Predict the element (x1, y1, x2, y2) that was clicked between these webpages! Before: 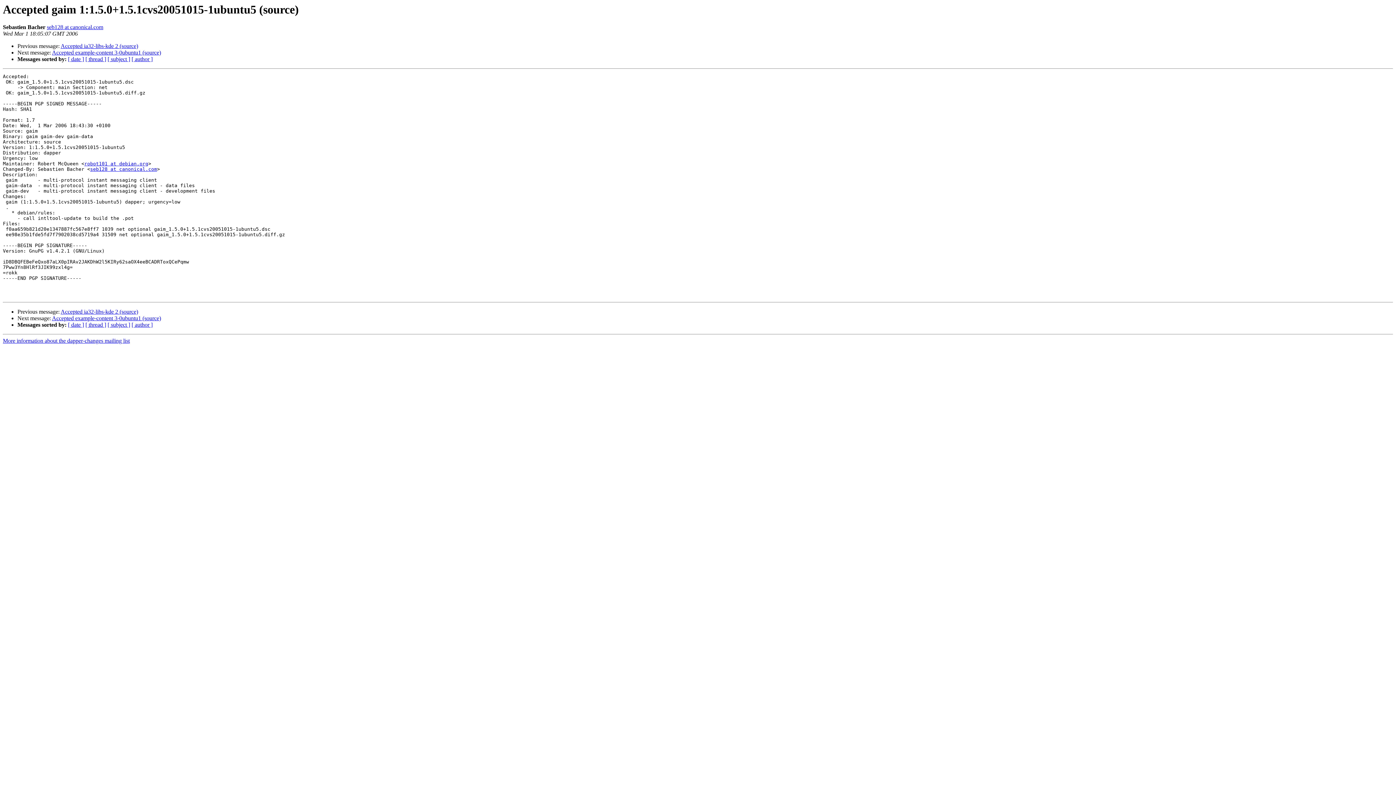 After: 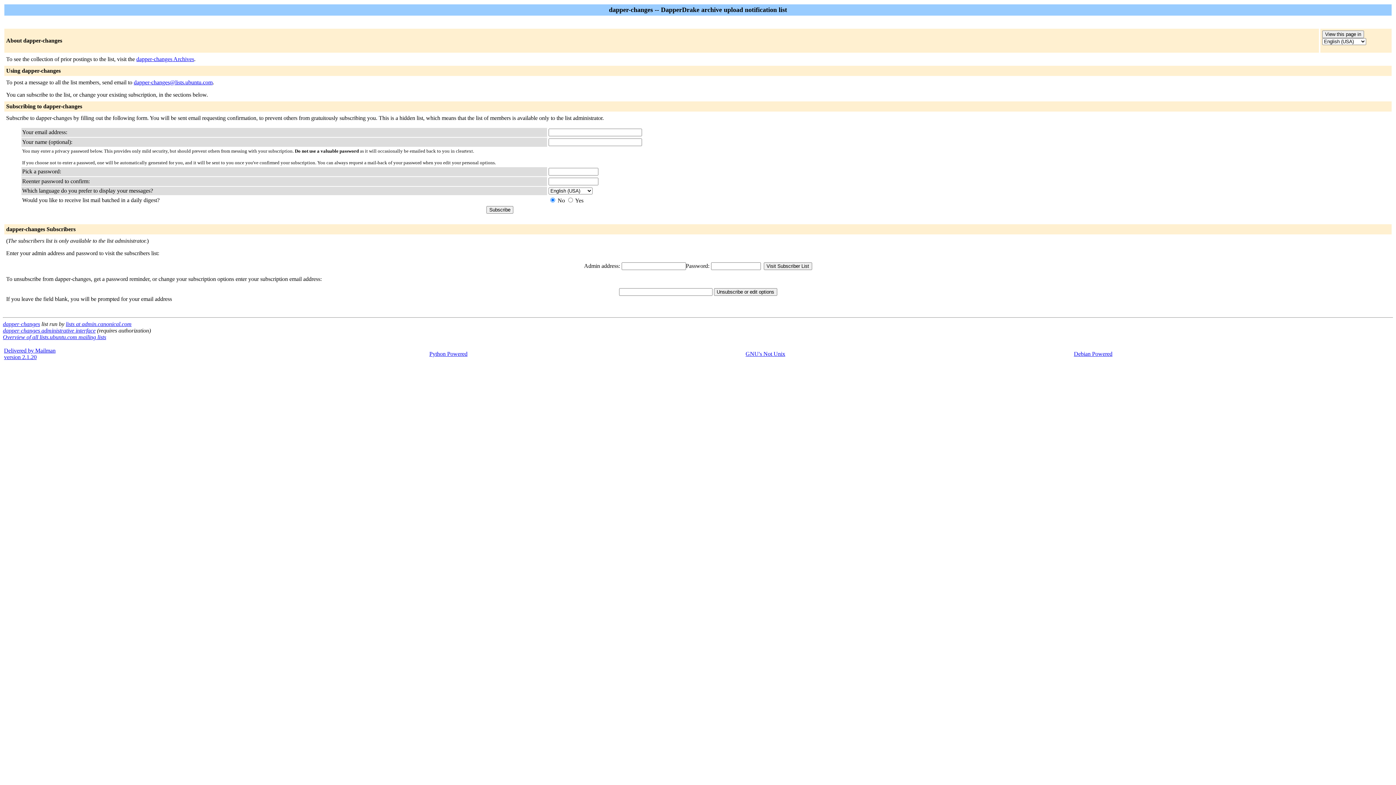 Action: bbox: (84, 161, 148, 166) label: robot101 at debian.org